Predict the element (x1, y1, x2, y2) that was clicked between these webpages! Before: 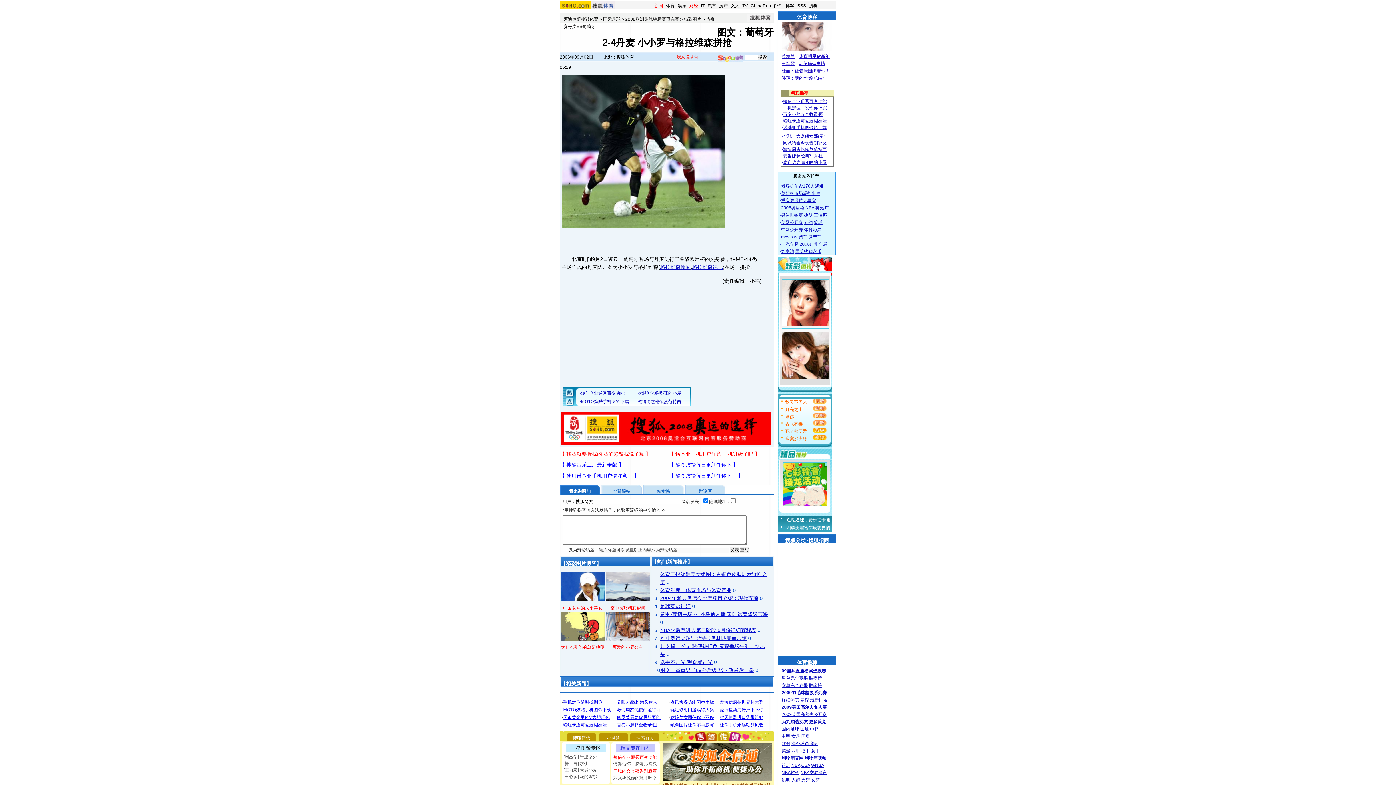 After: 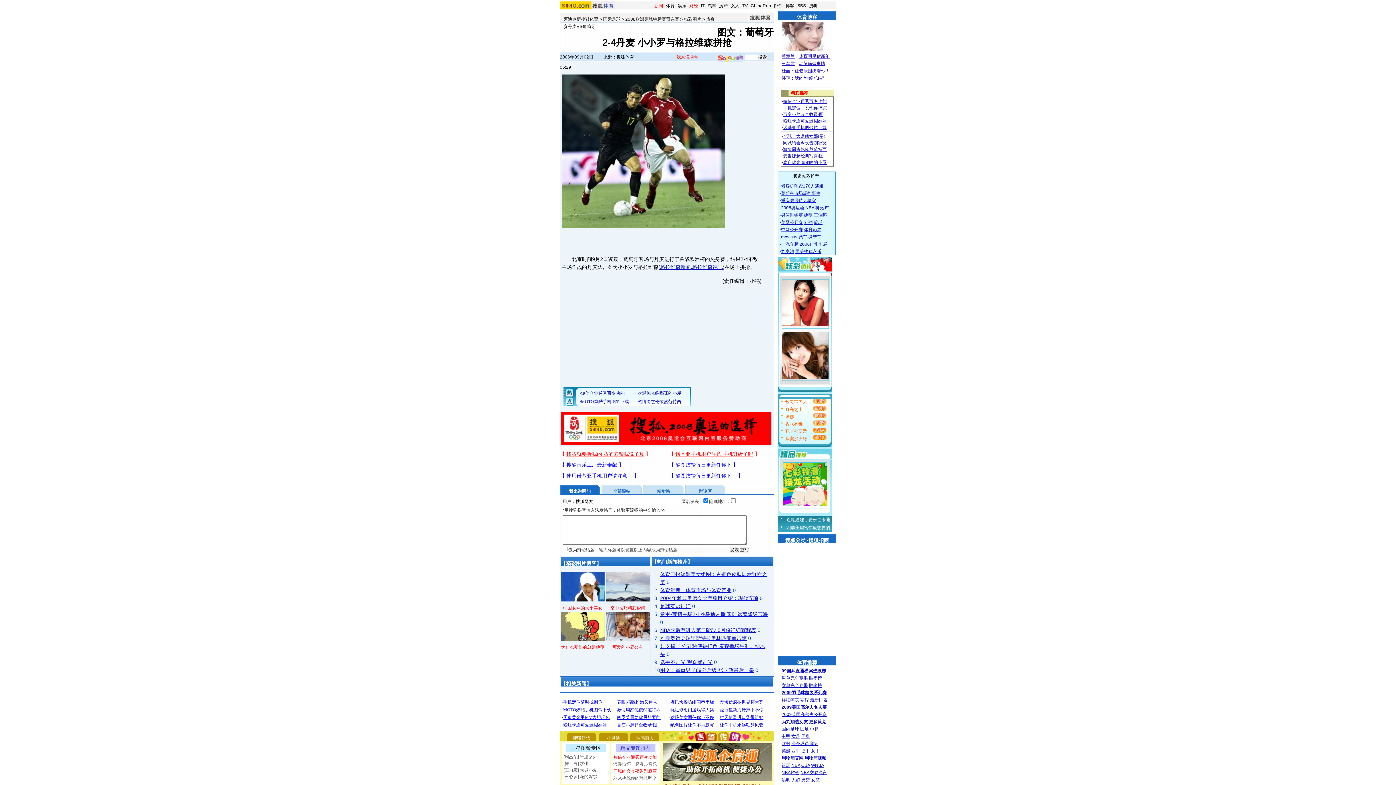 Action: bbox: (809, 719, 826, 724) label: 更多策划